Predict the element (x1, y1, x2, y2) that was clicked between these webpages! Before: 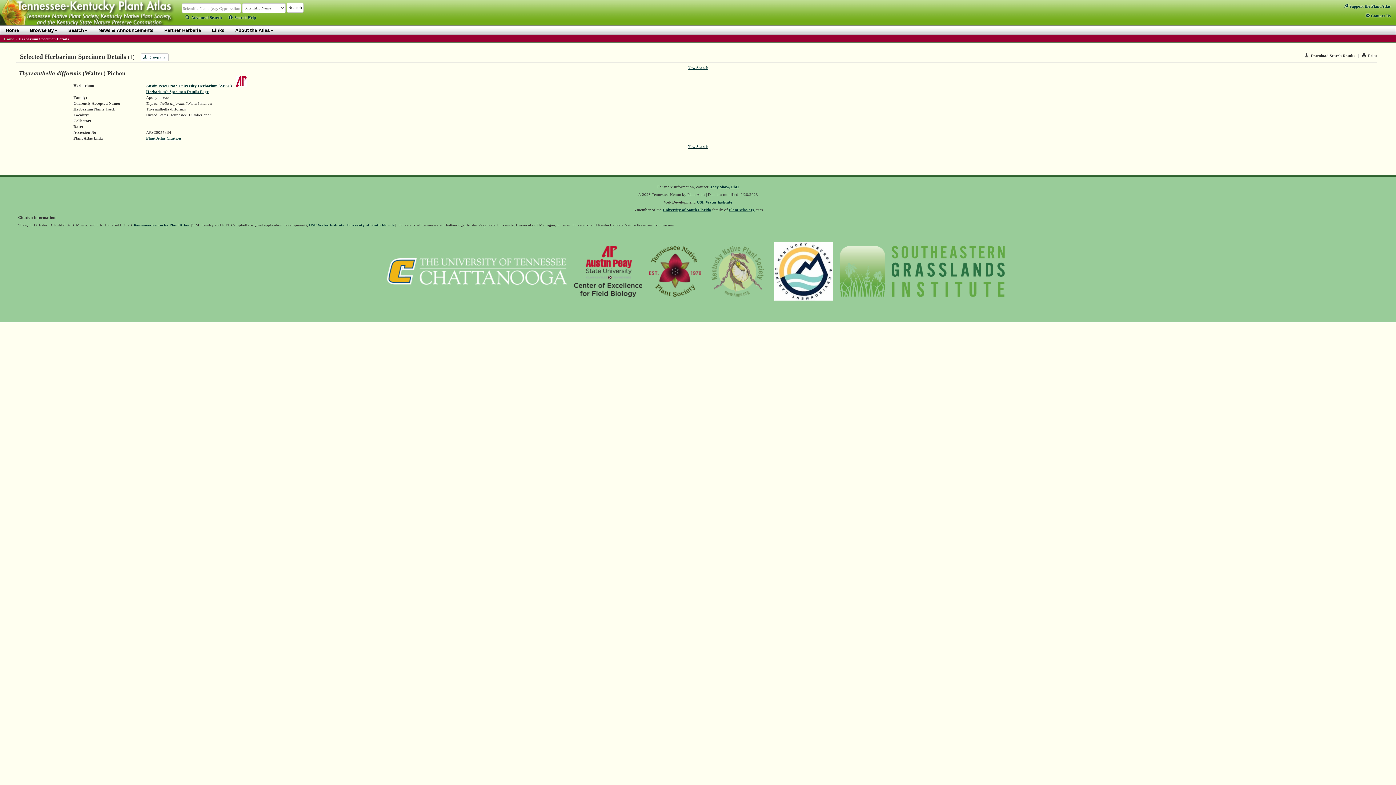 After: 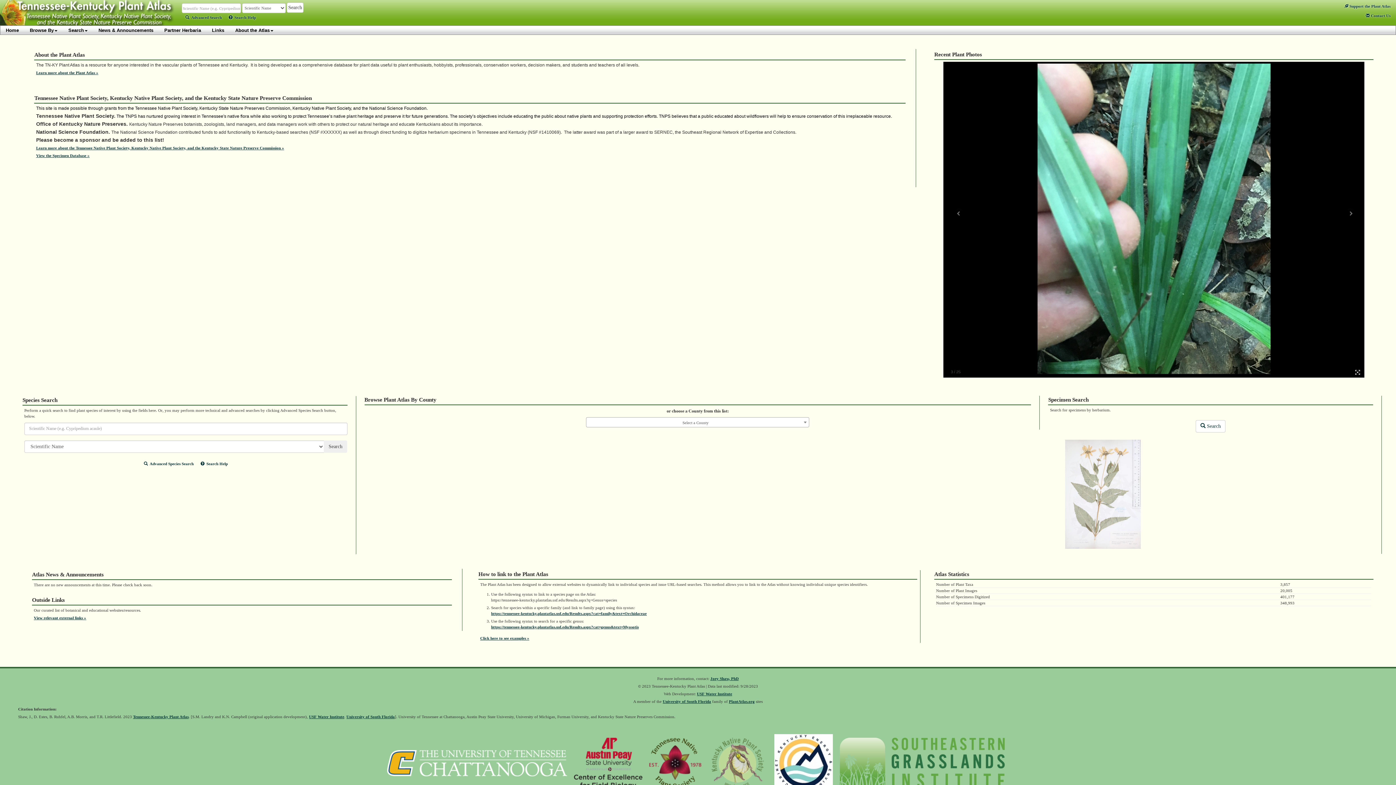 Action: label: Home bbox: (3, 36, 14, 41)